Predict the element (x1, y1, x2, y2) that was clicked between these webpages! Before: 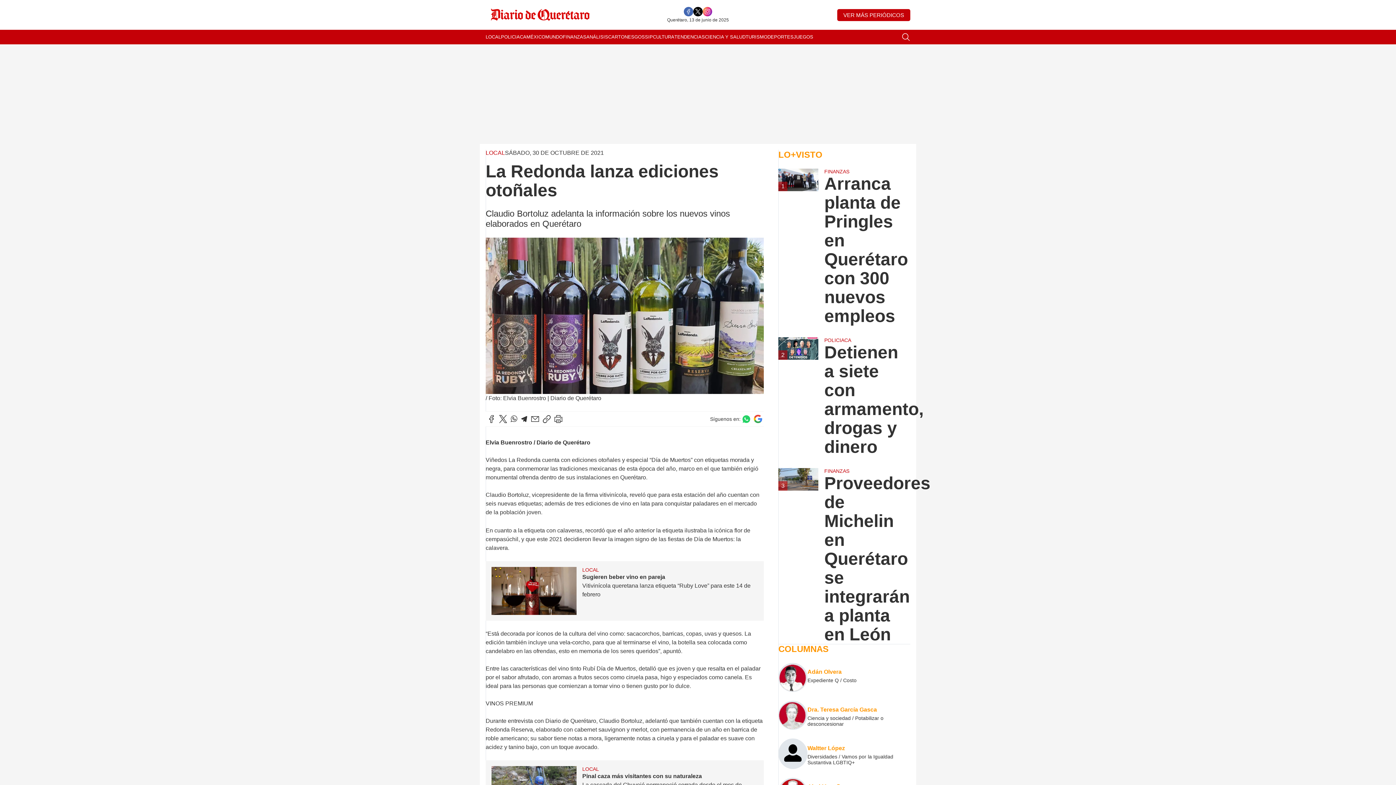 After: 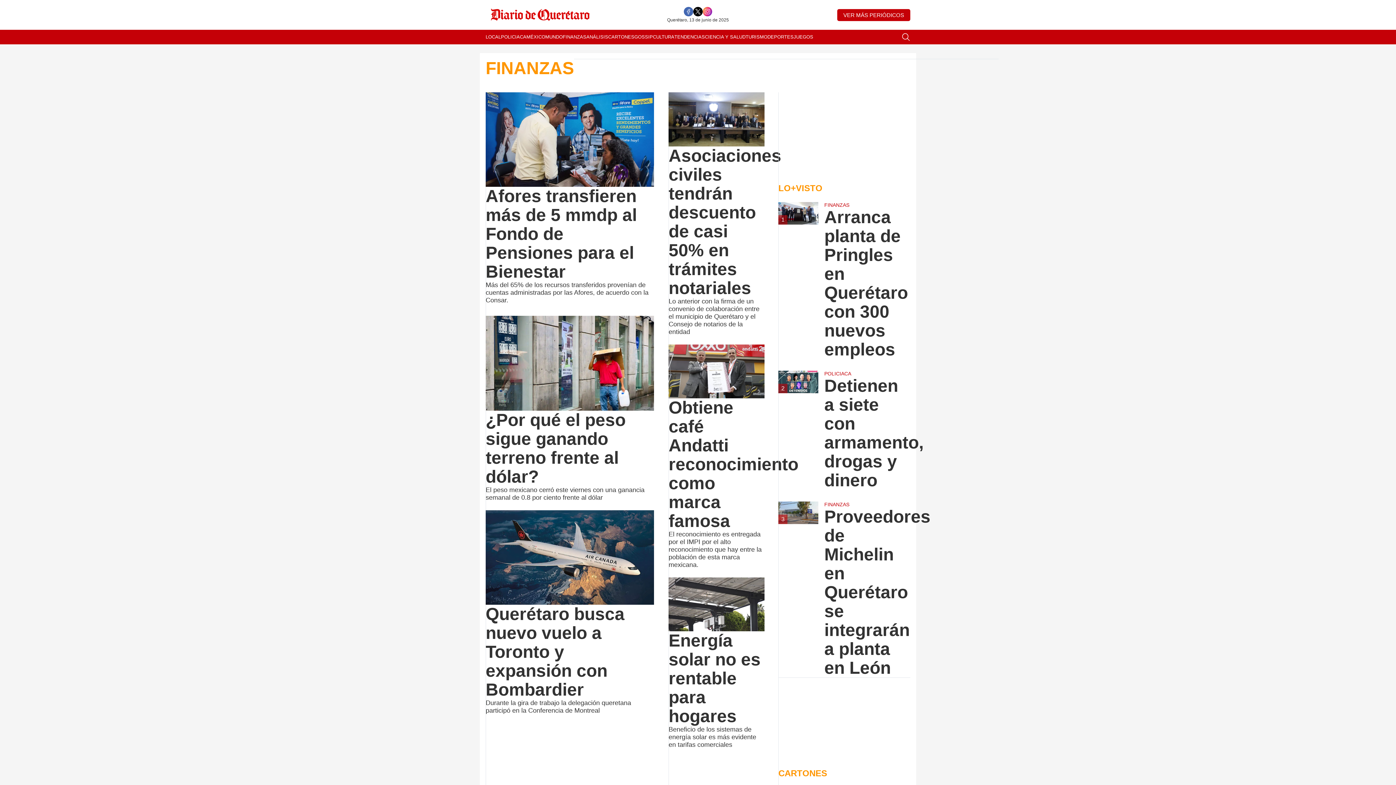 Action: label: FINANZAS bbox: (824, 168, 910, 174)